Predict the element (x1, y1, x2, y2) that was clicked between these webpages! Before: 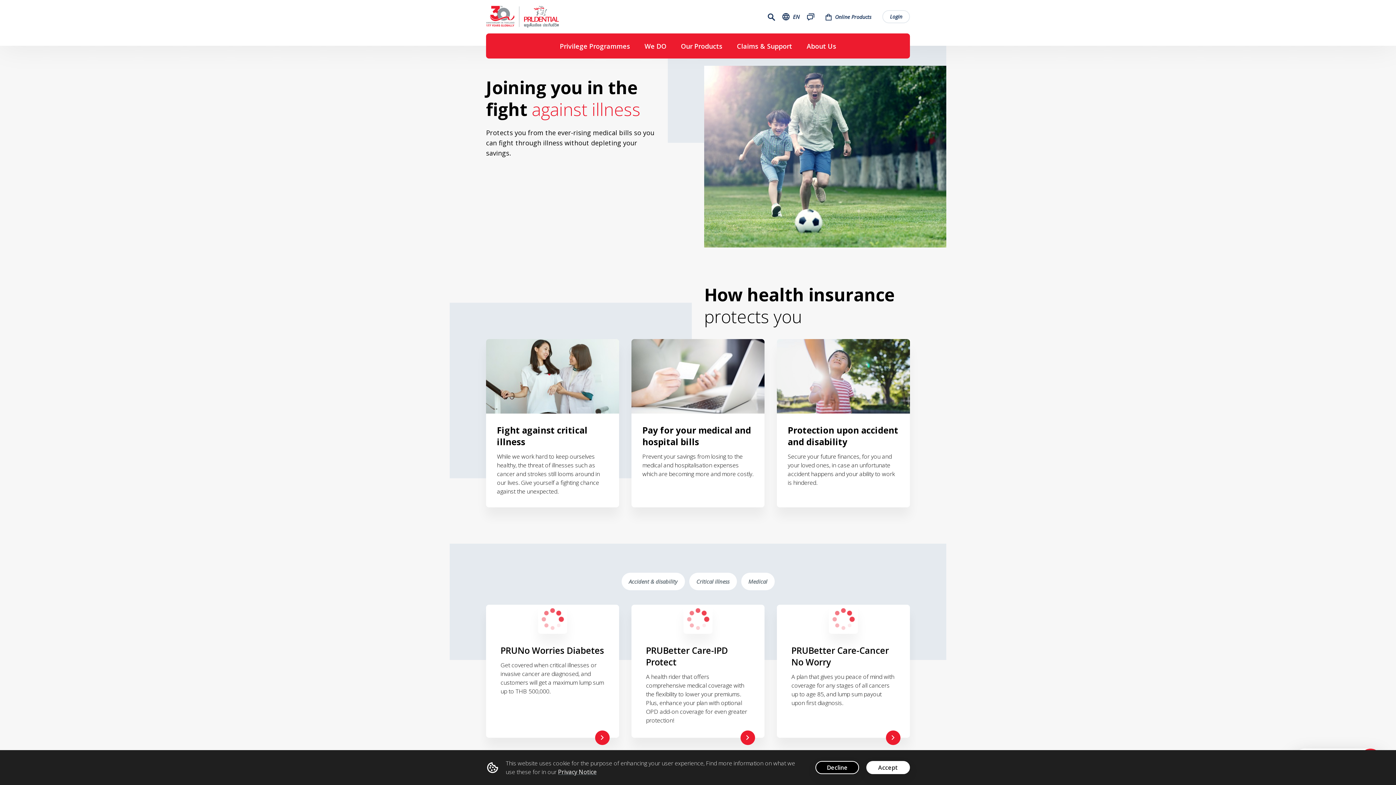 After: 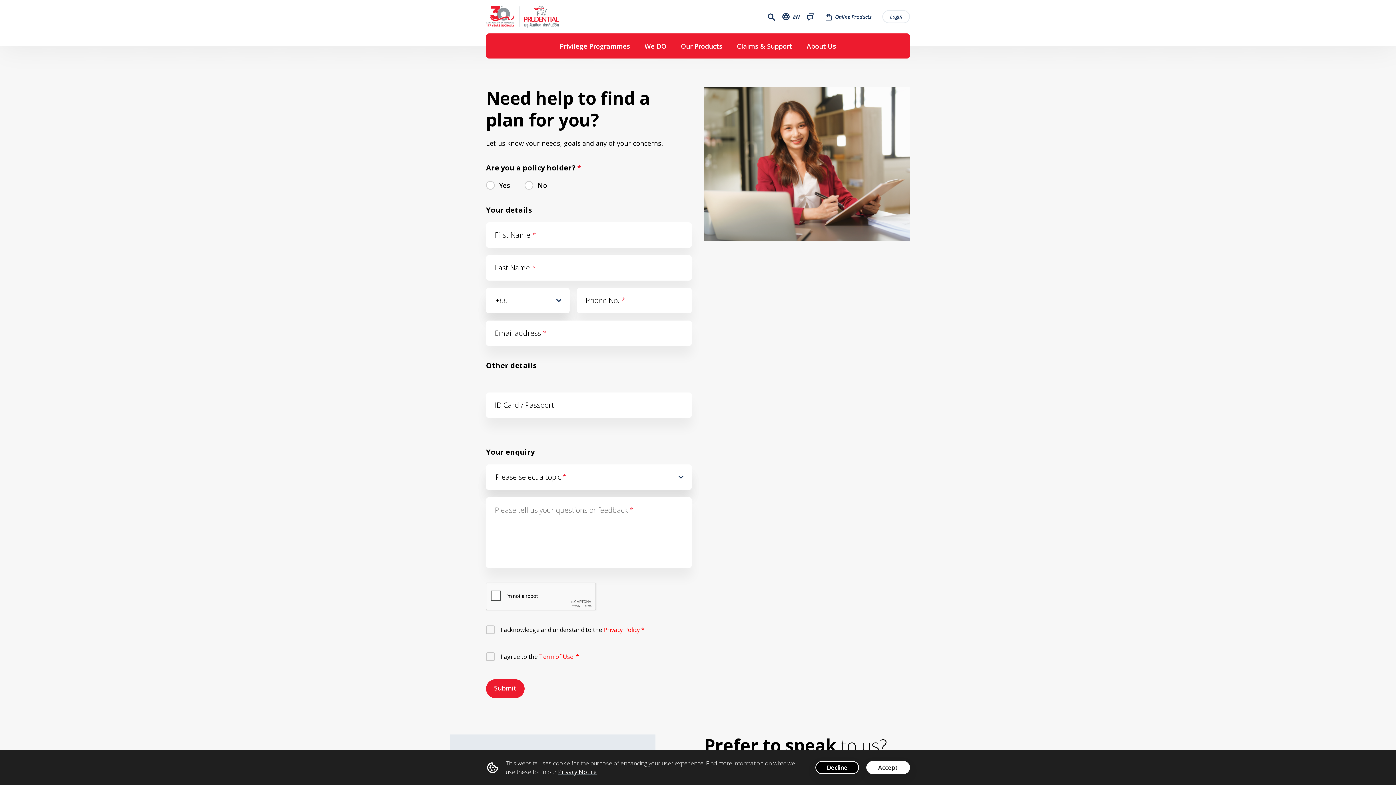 Action: bbox: (807, 12, 814, 20)